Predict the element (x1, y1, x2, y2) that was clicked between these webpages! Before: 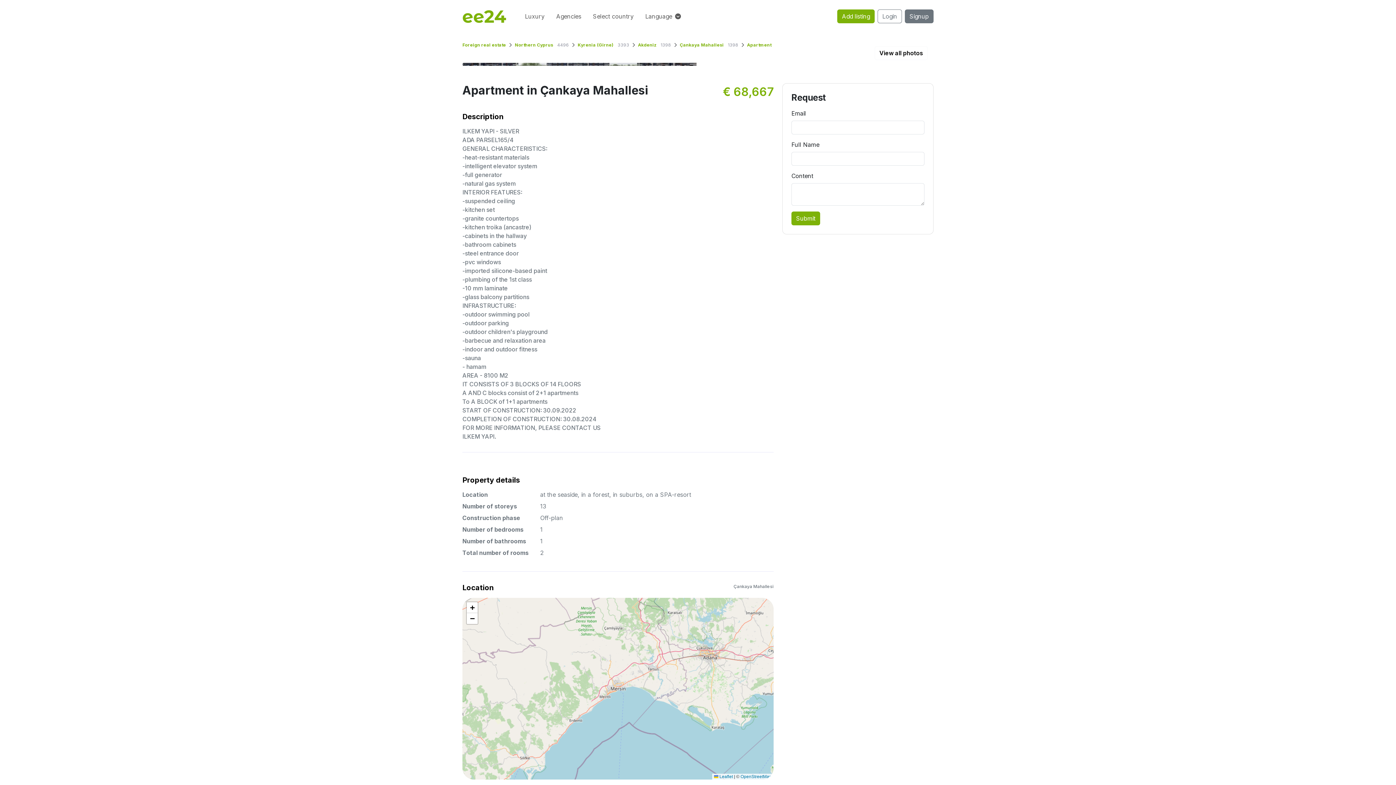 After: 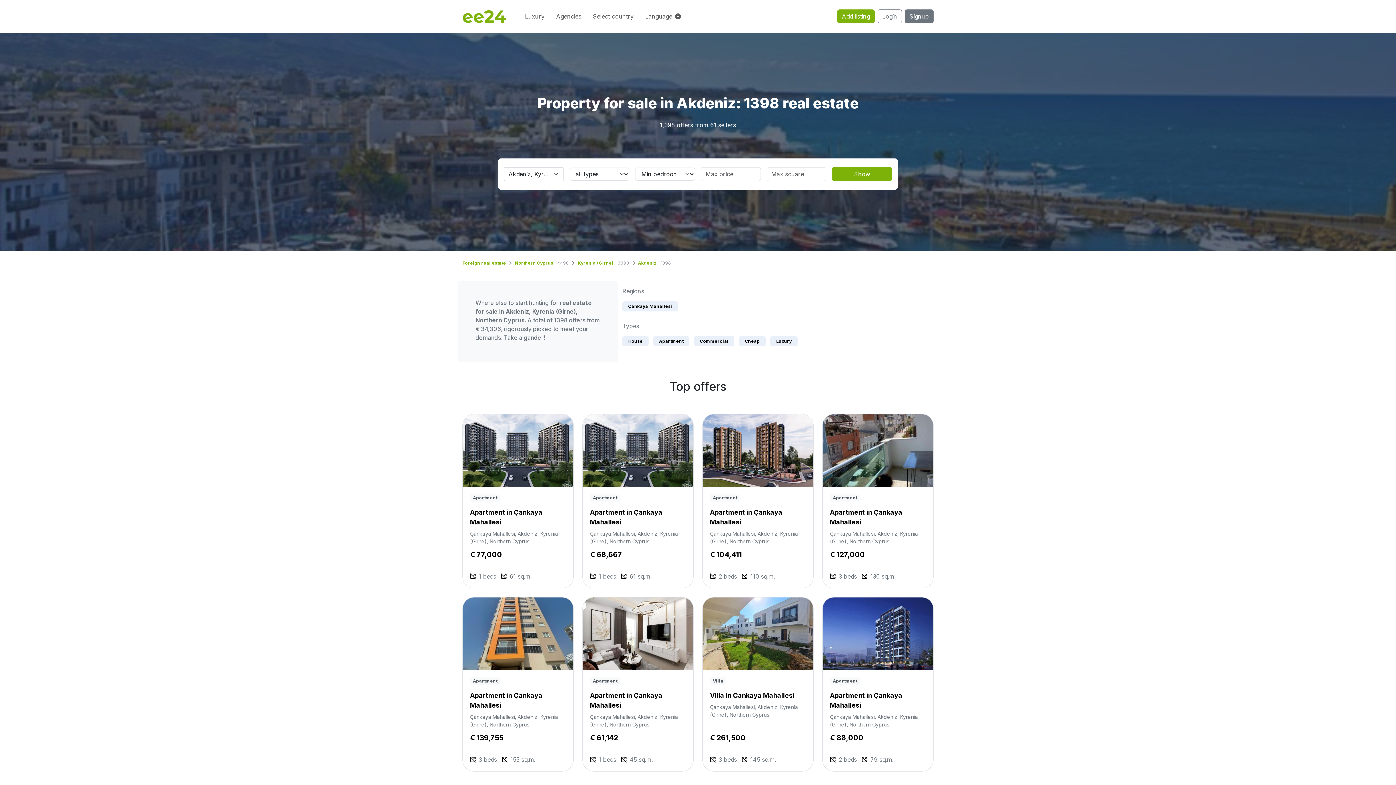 Action: label: Akdeniz bbox: (638, 42, 656, 47)